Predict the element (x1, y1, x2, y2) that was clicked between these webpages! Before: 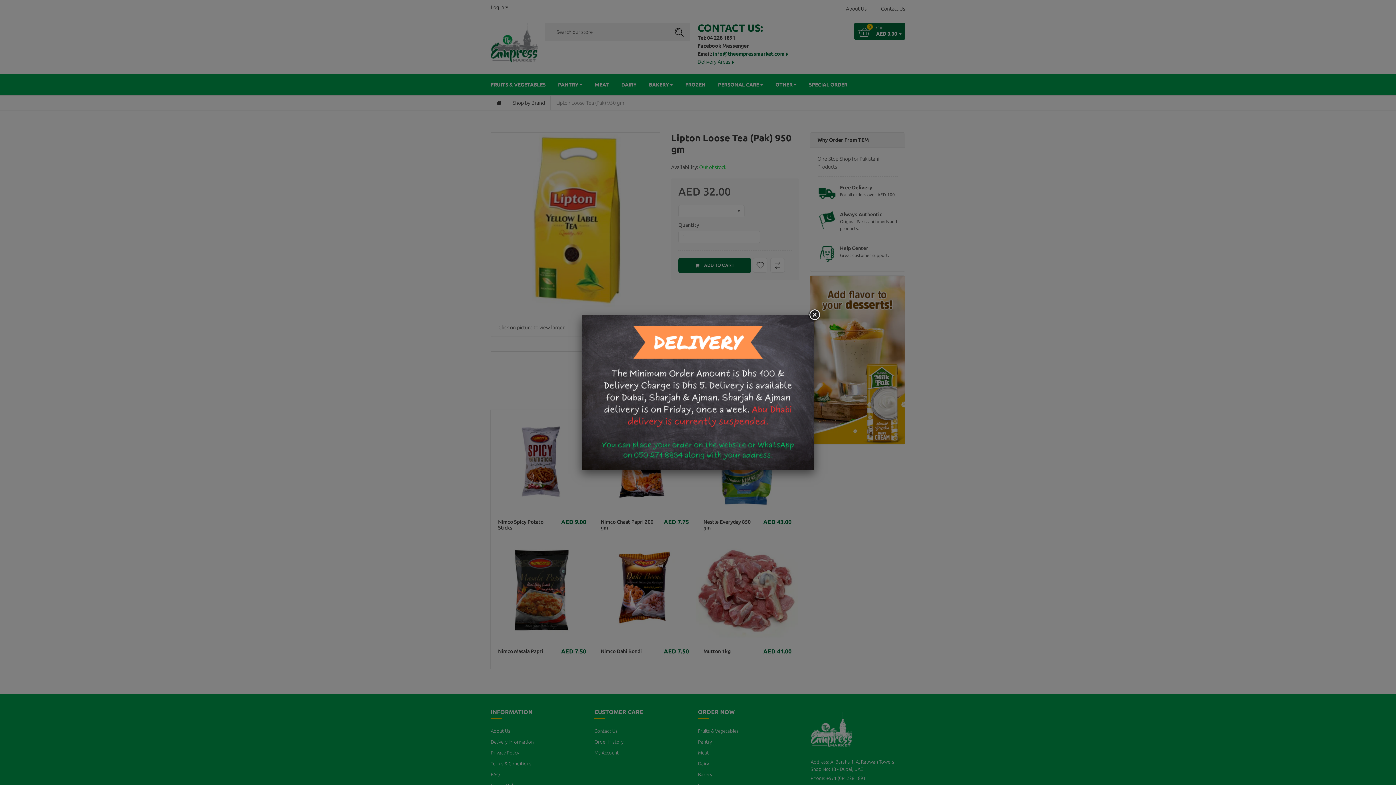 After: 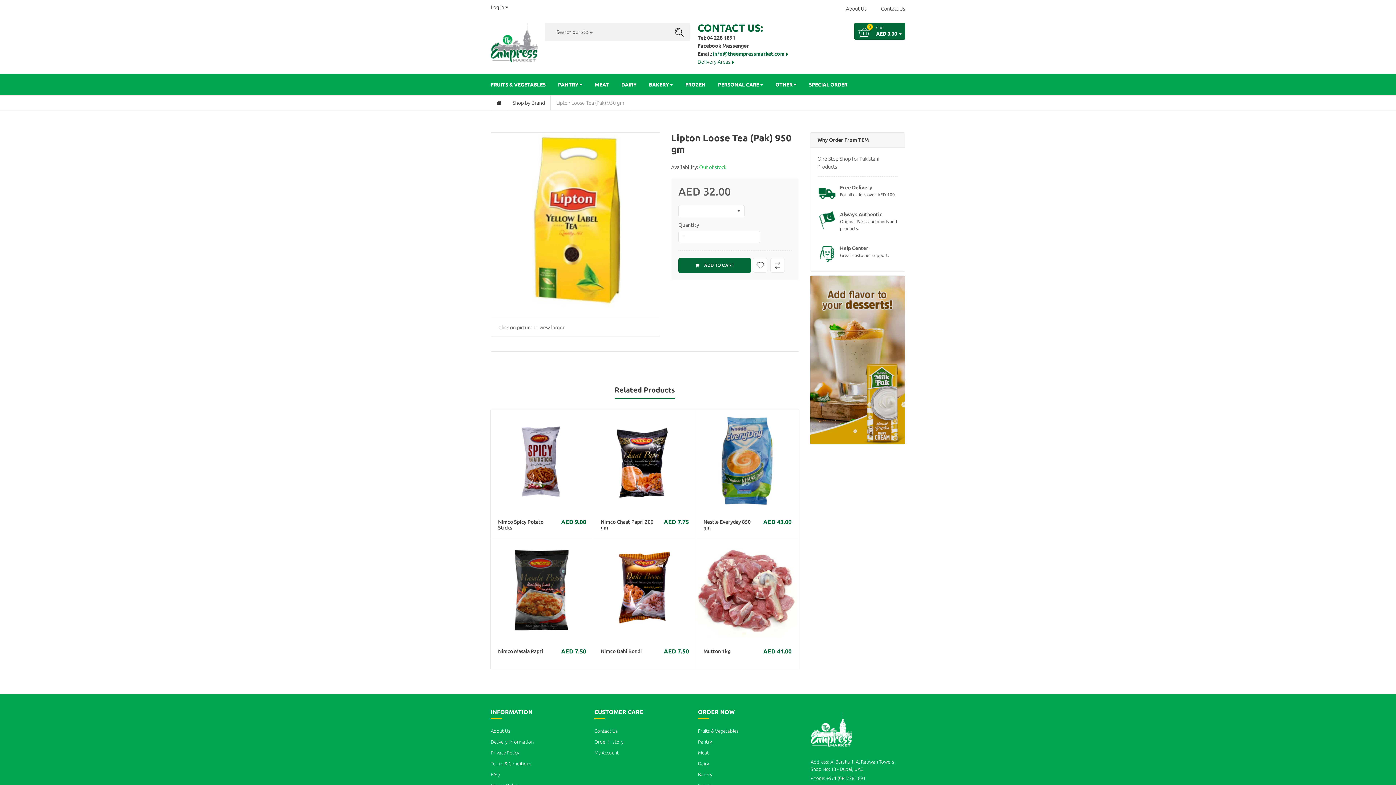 Action: bbox: (808, 308, 821, 321)